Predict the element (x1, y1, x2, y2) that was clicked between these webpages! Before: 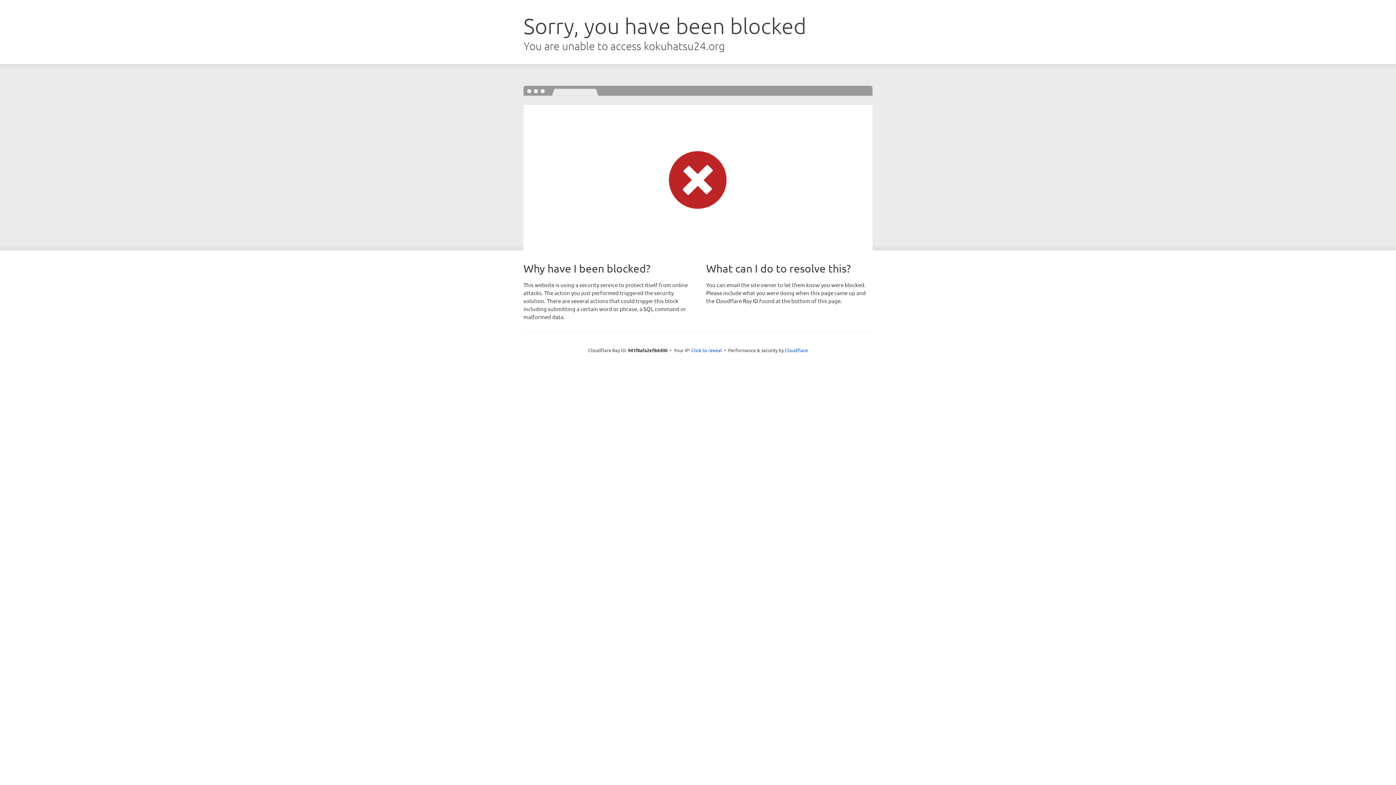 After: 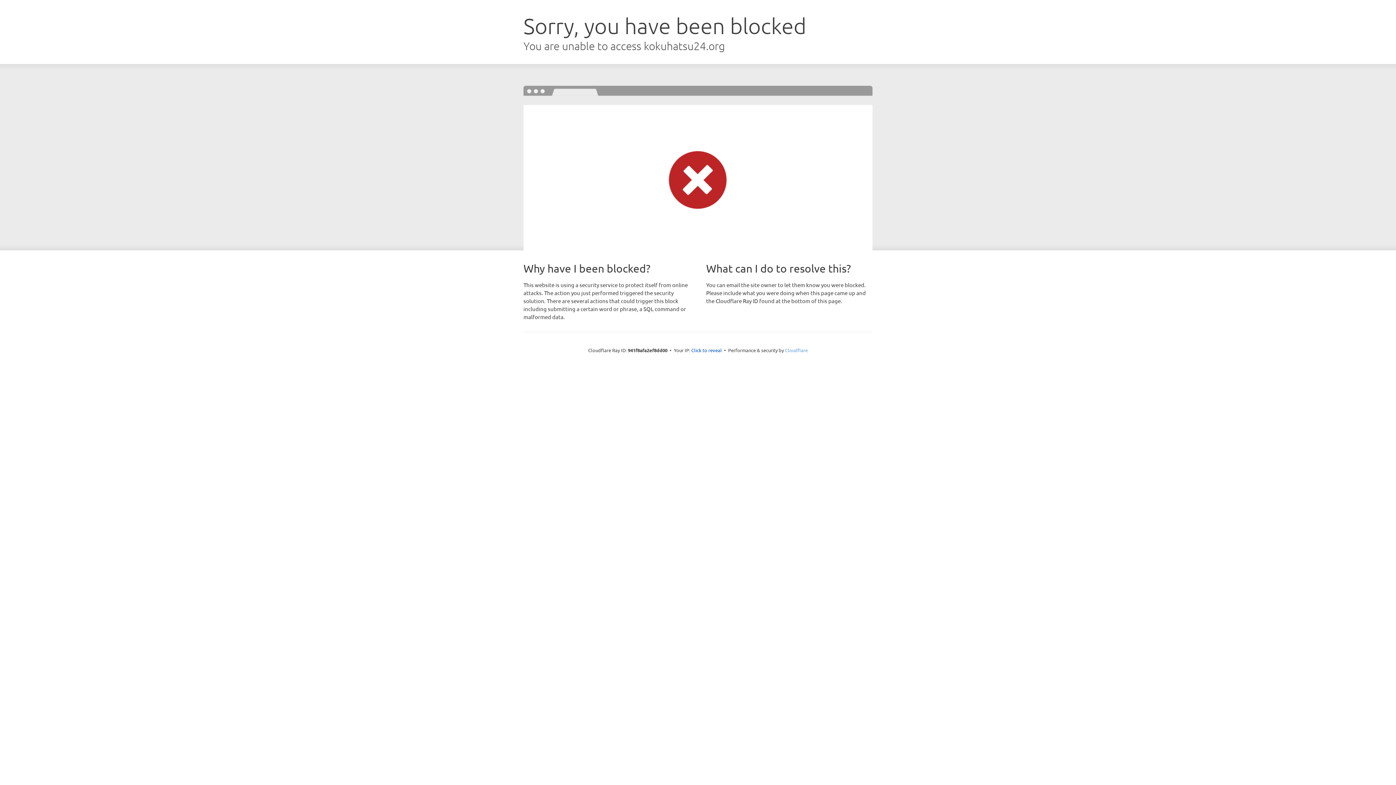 Action: label: Cloudflare bbox: (785, 347, 808, 353)